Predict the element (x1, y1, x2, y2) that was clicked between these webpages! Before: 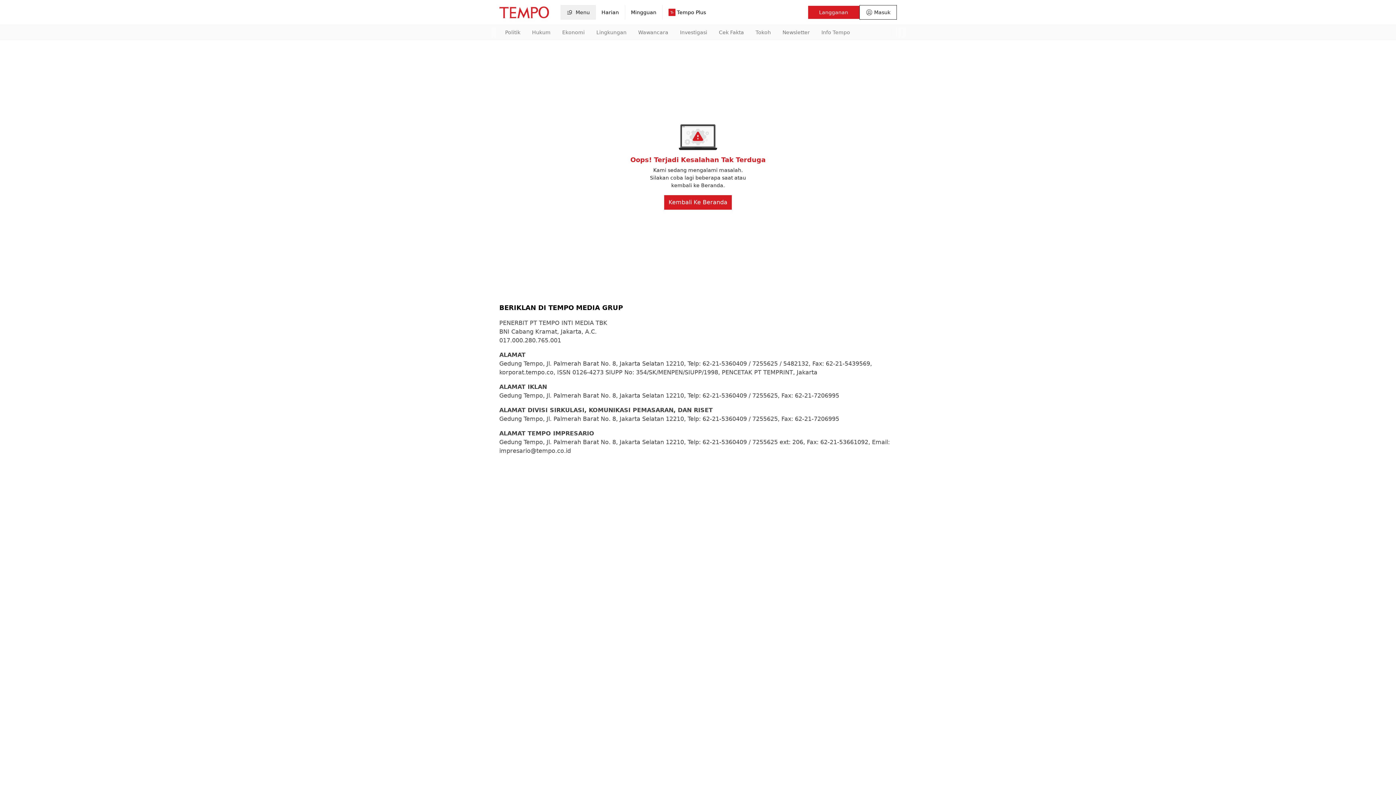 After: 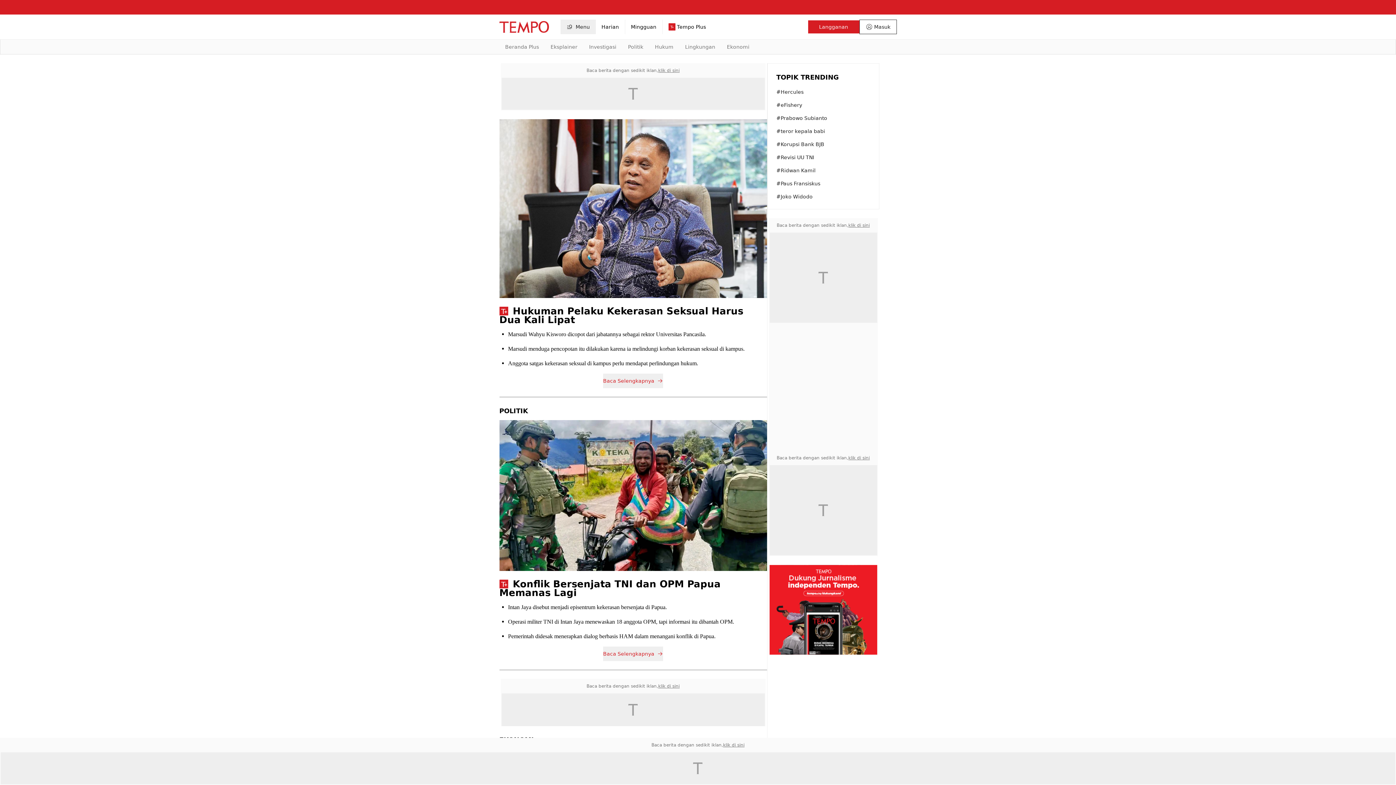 Action: bbox: (662, 5, 711, 19) label: Tempo Plus